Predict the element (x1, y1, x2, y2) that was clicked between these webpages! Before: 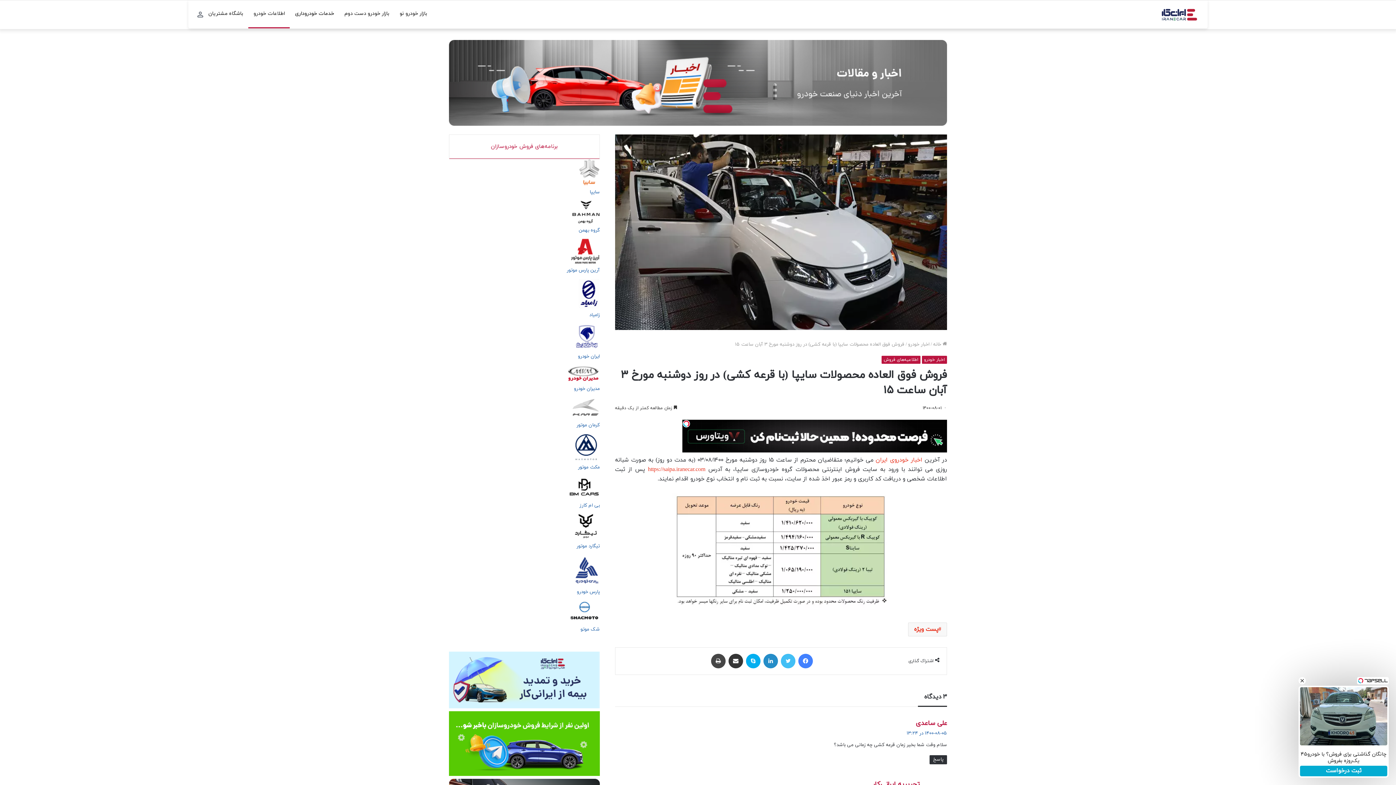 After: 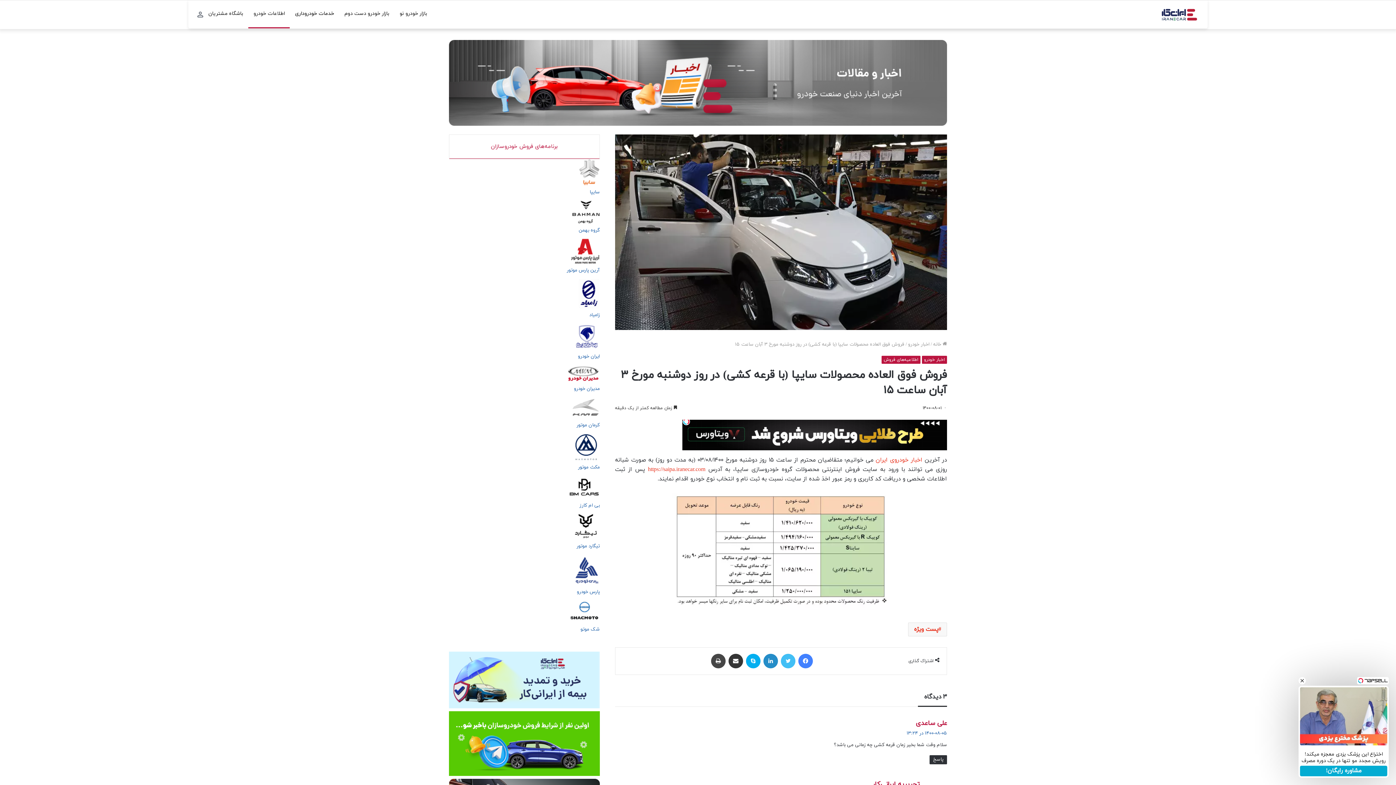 Action: bbox: (682, 448, 947, 454)